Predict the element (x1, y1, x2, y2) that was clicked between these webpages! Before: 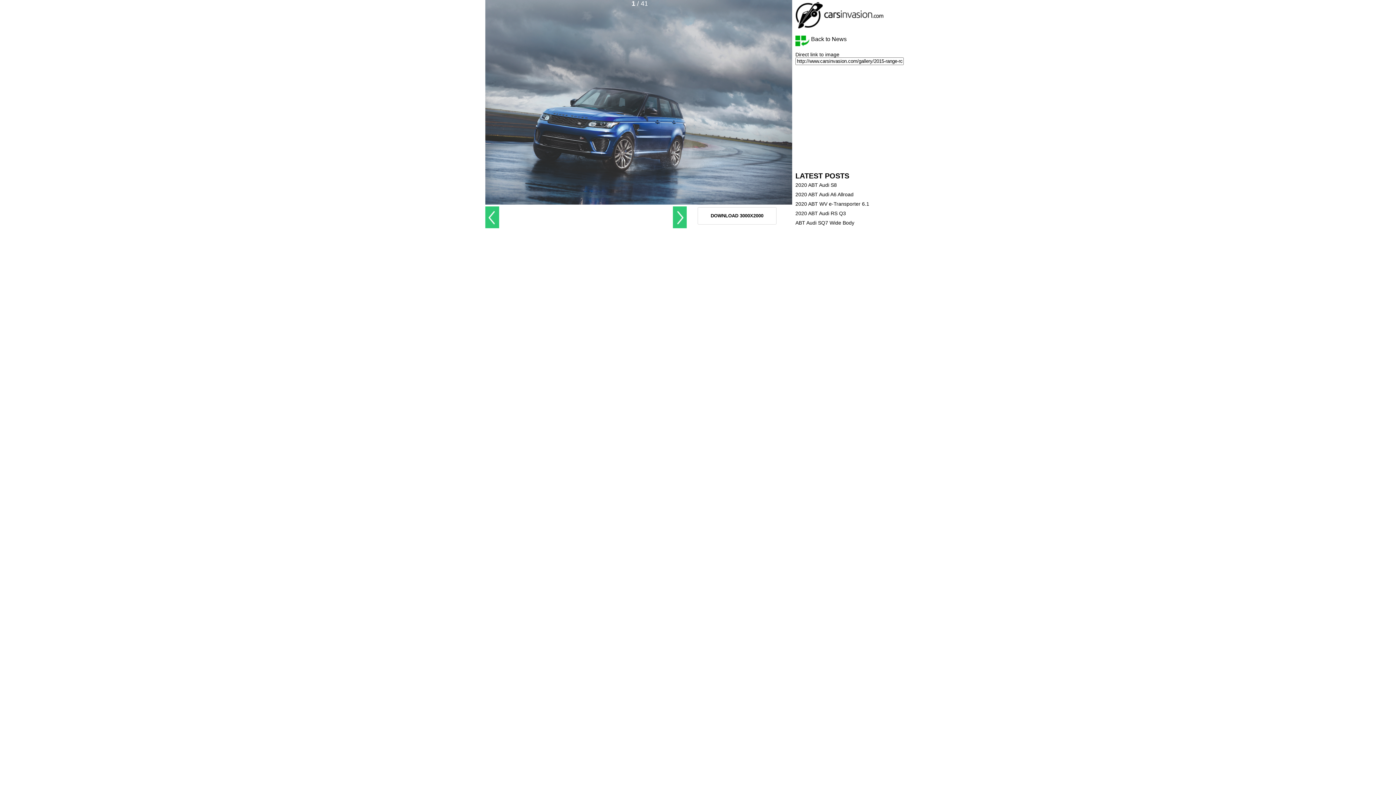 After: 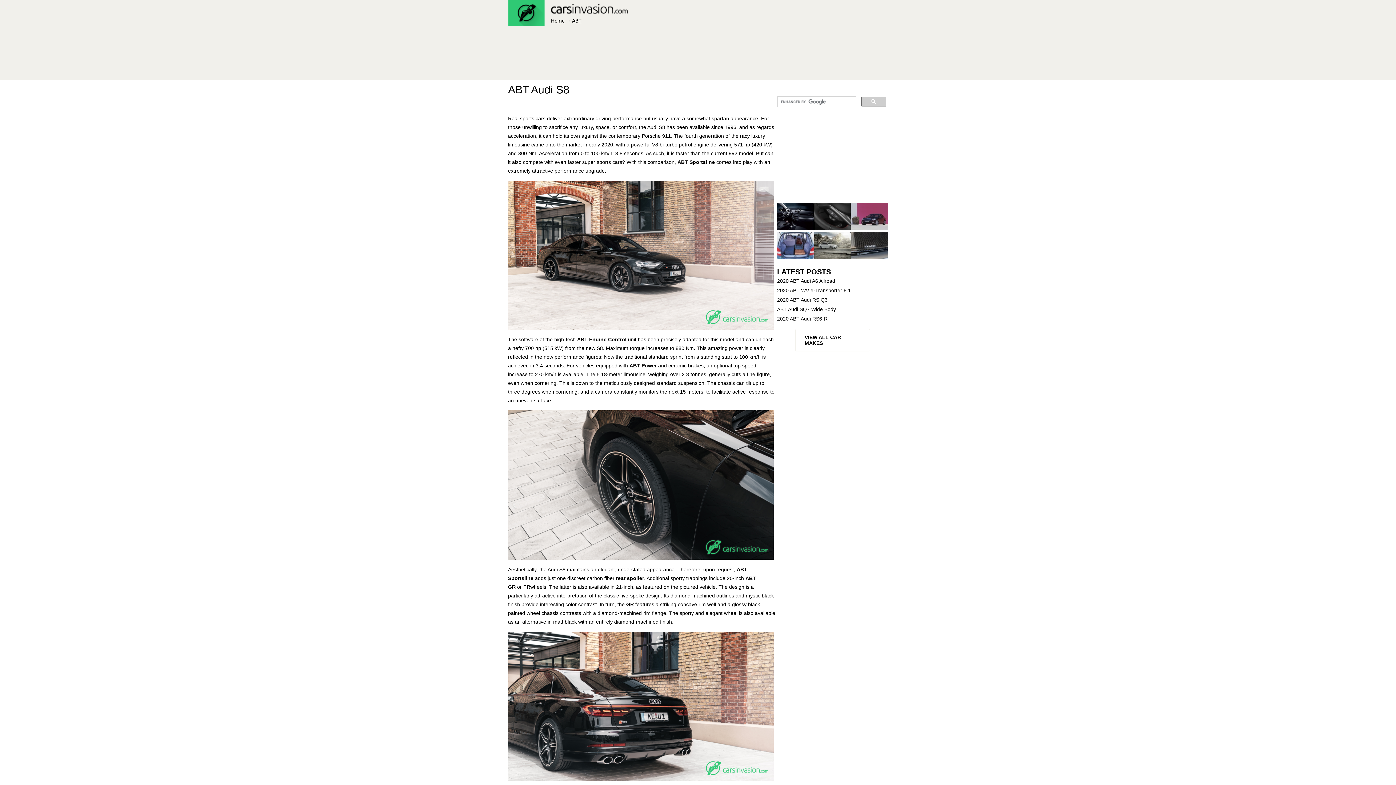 Action: label: 2020 ABT Audi S8 bbox: (795, 180, 904, 189)